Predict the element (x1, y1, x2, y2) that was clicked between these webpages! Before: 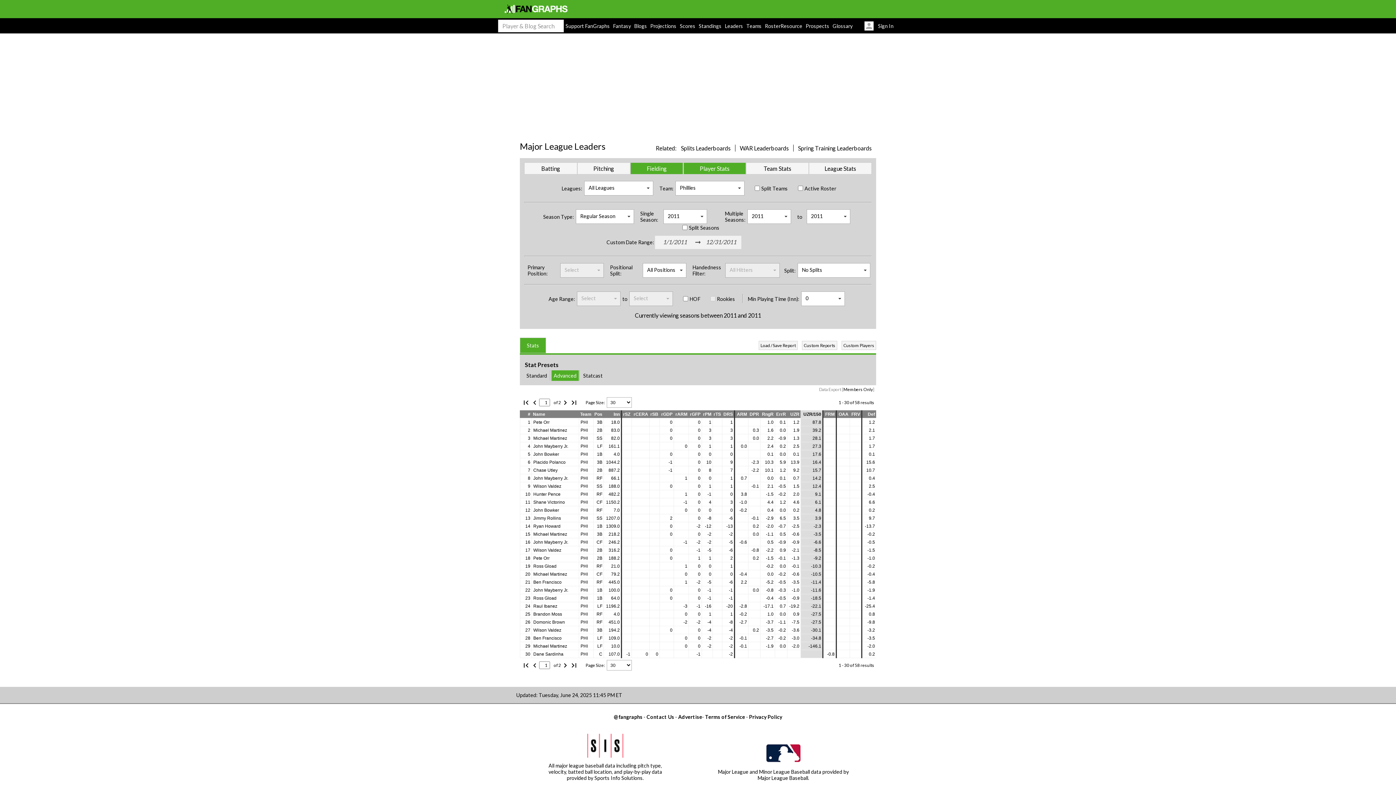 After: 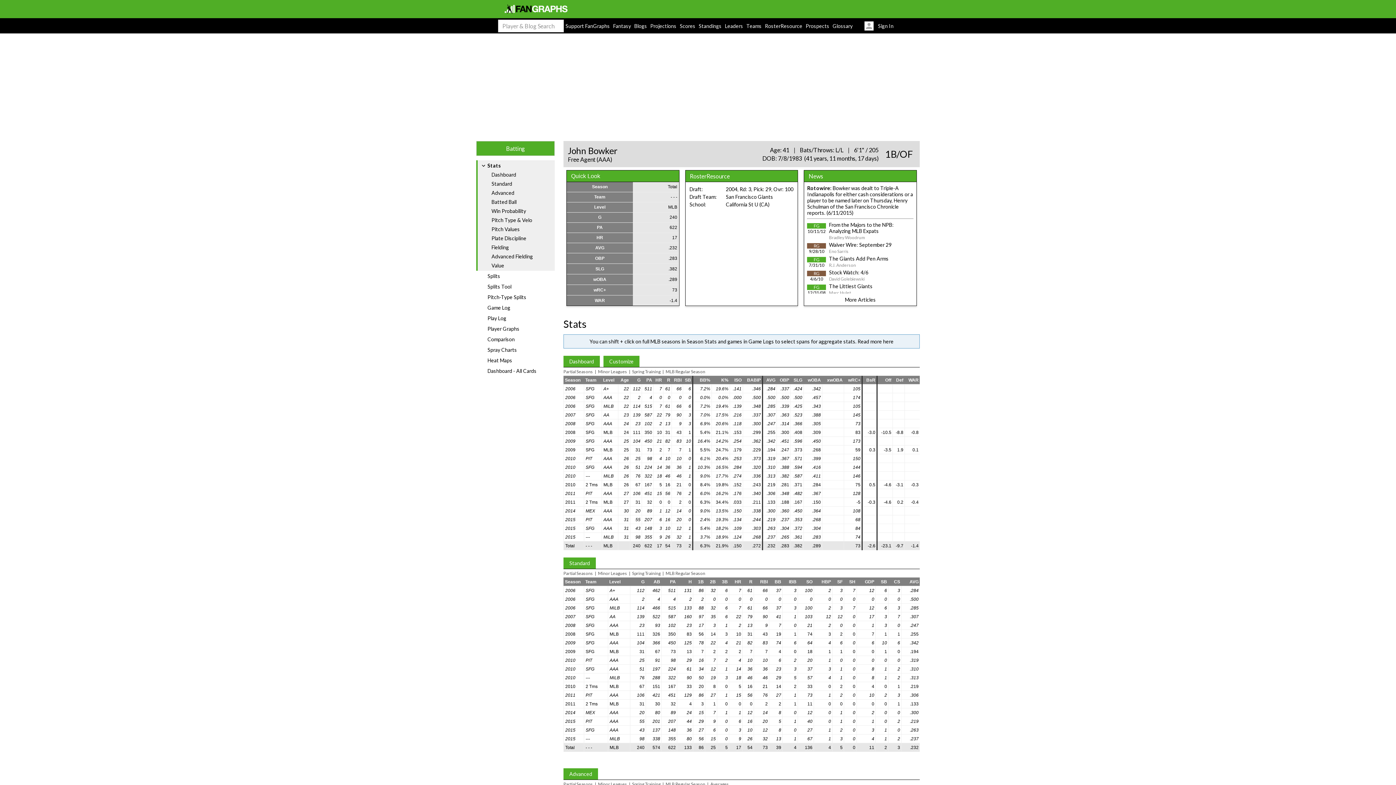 Action: bbox: (533, 508, 559, 513) label: John Bowker